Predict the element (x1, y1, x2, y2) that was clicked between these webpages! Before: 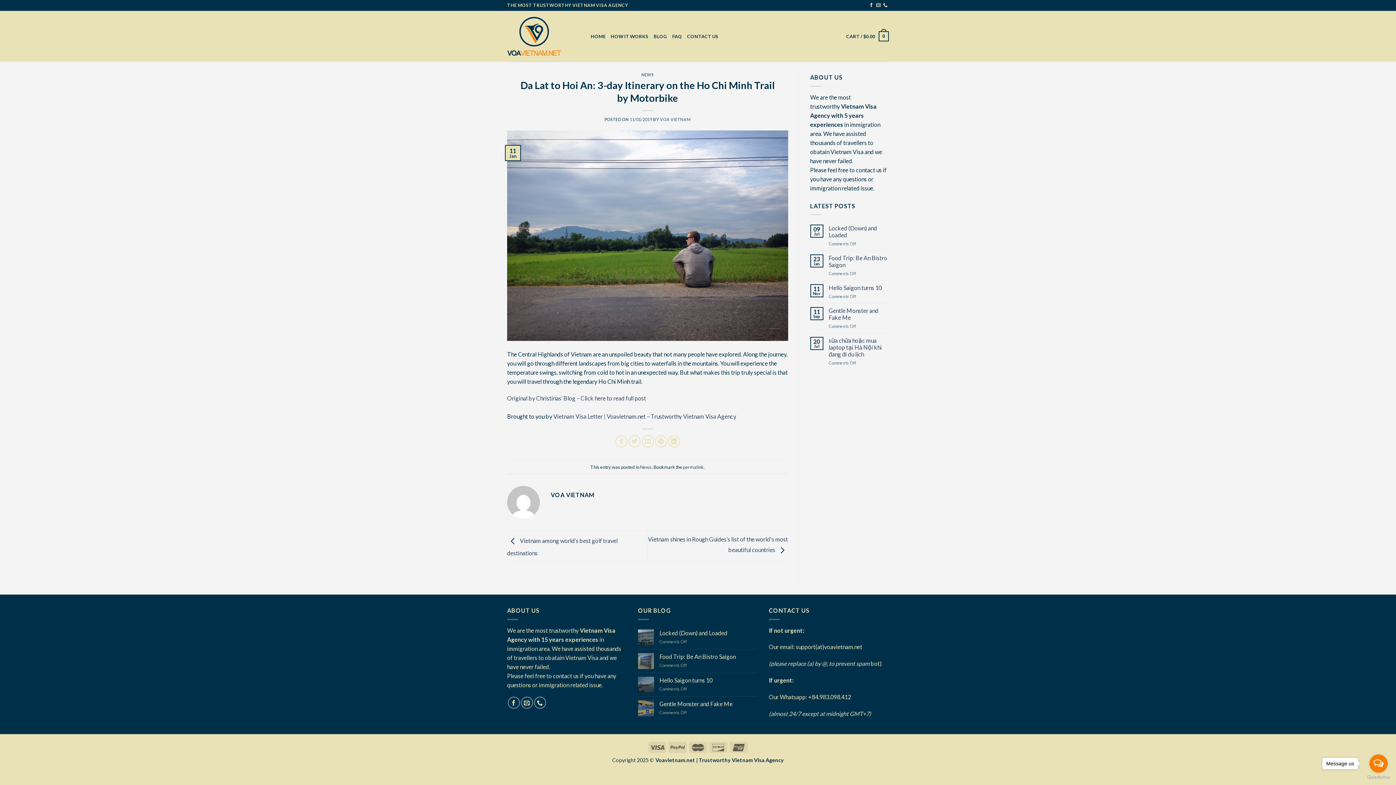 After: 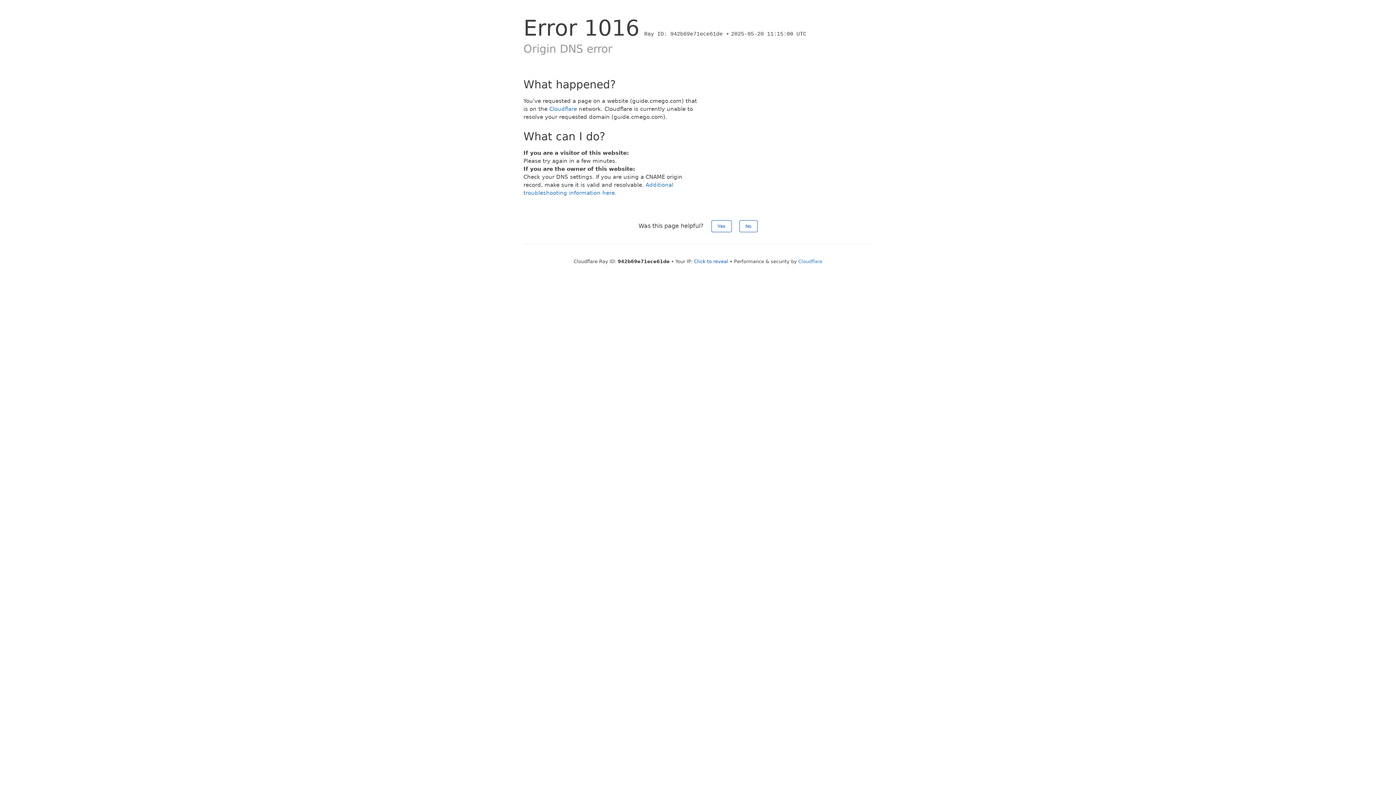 Action: bbox: (507, 394, 646, 401) label: Original by Christinas’ Blog – Click here to read full post